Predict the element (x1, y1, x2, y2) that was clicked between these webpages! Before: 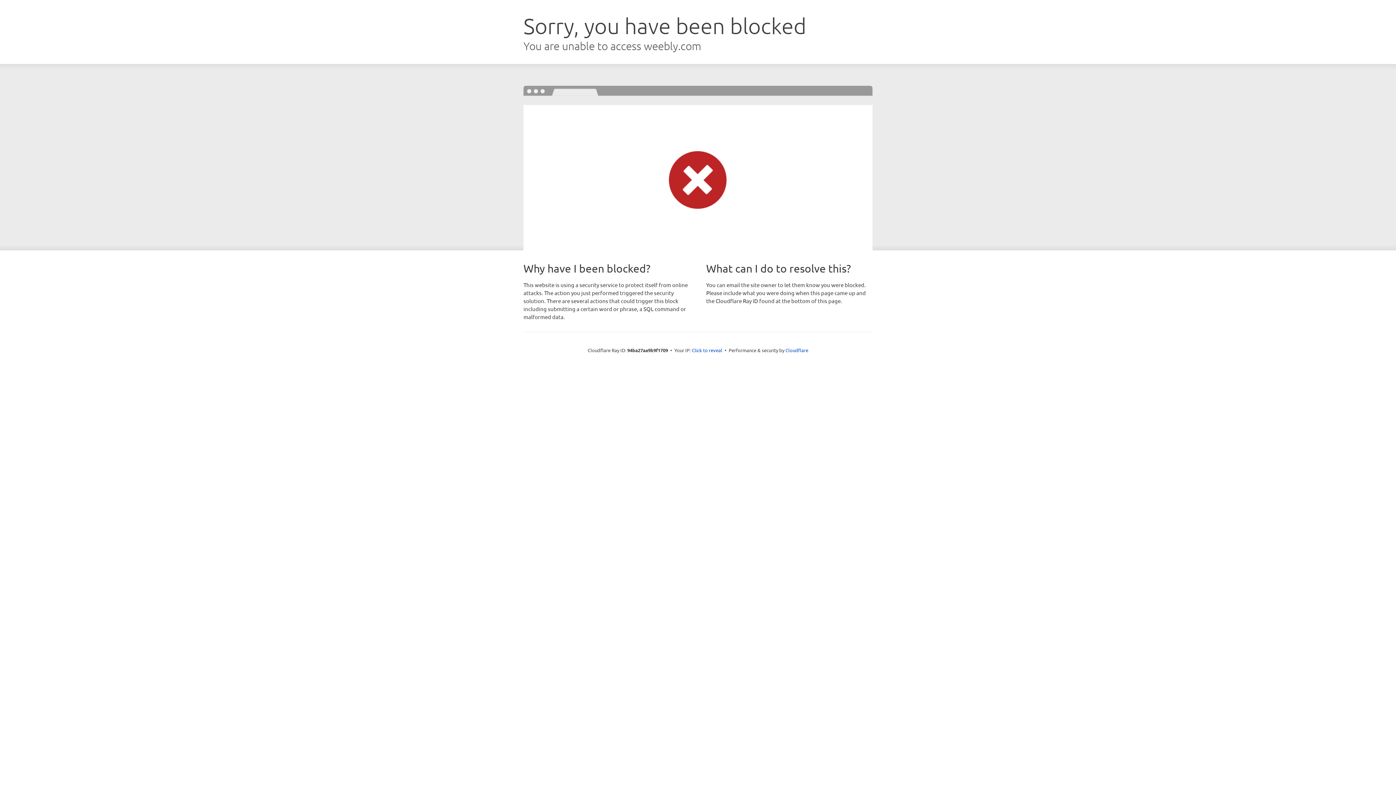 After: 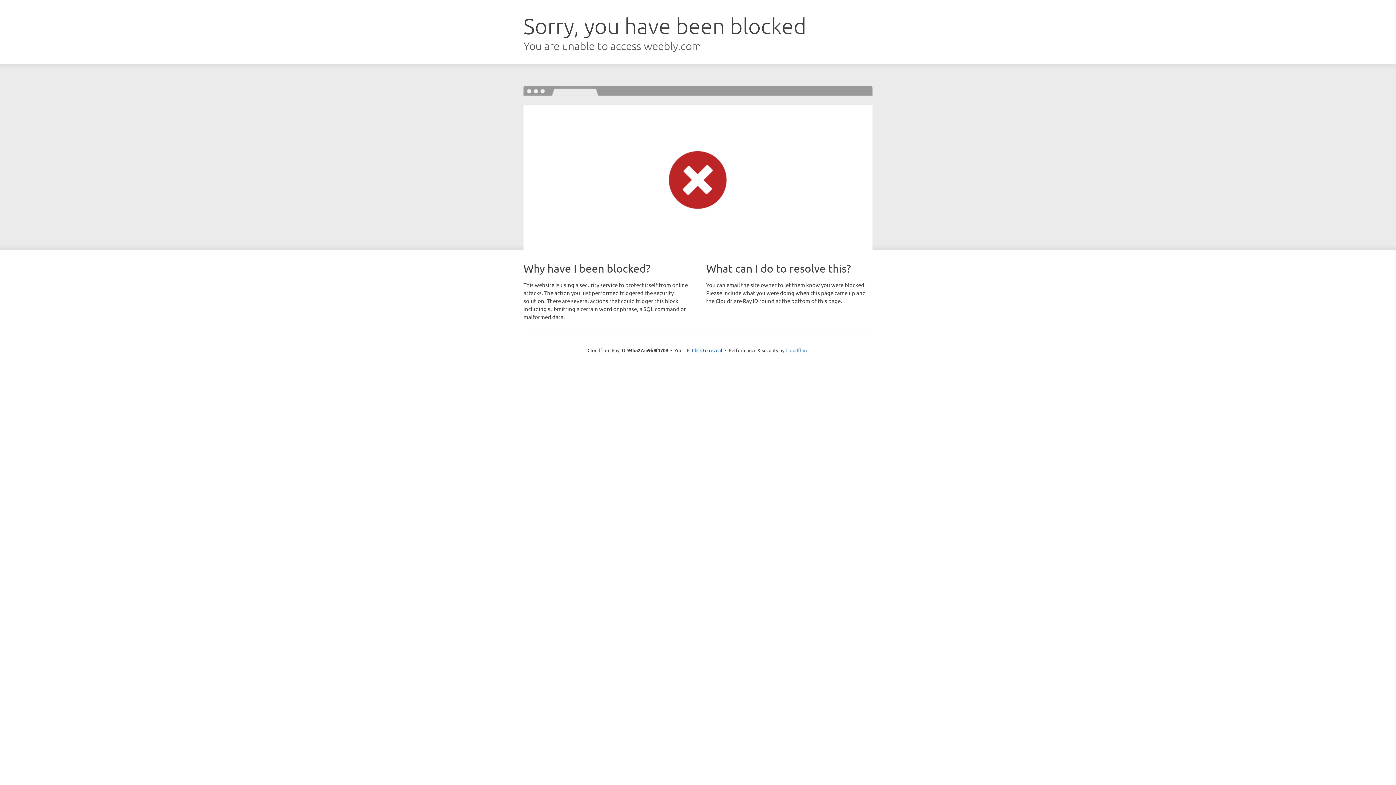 Action: bbox: (785, 347, 808, 353) label: Cloudflare